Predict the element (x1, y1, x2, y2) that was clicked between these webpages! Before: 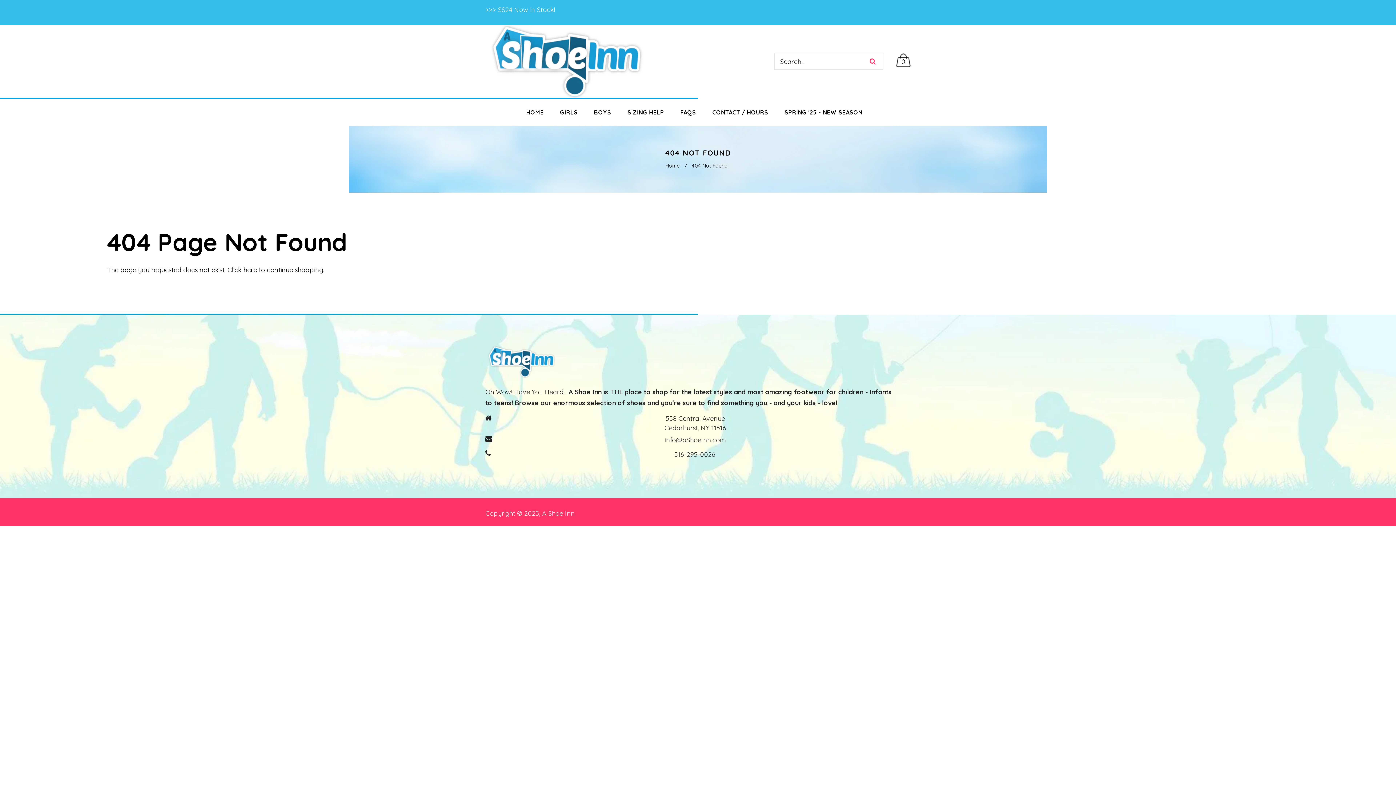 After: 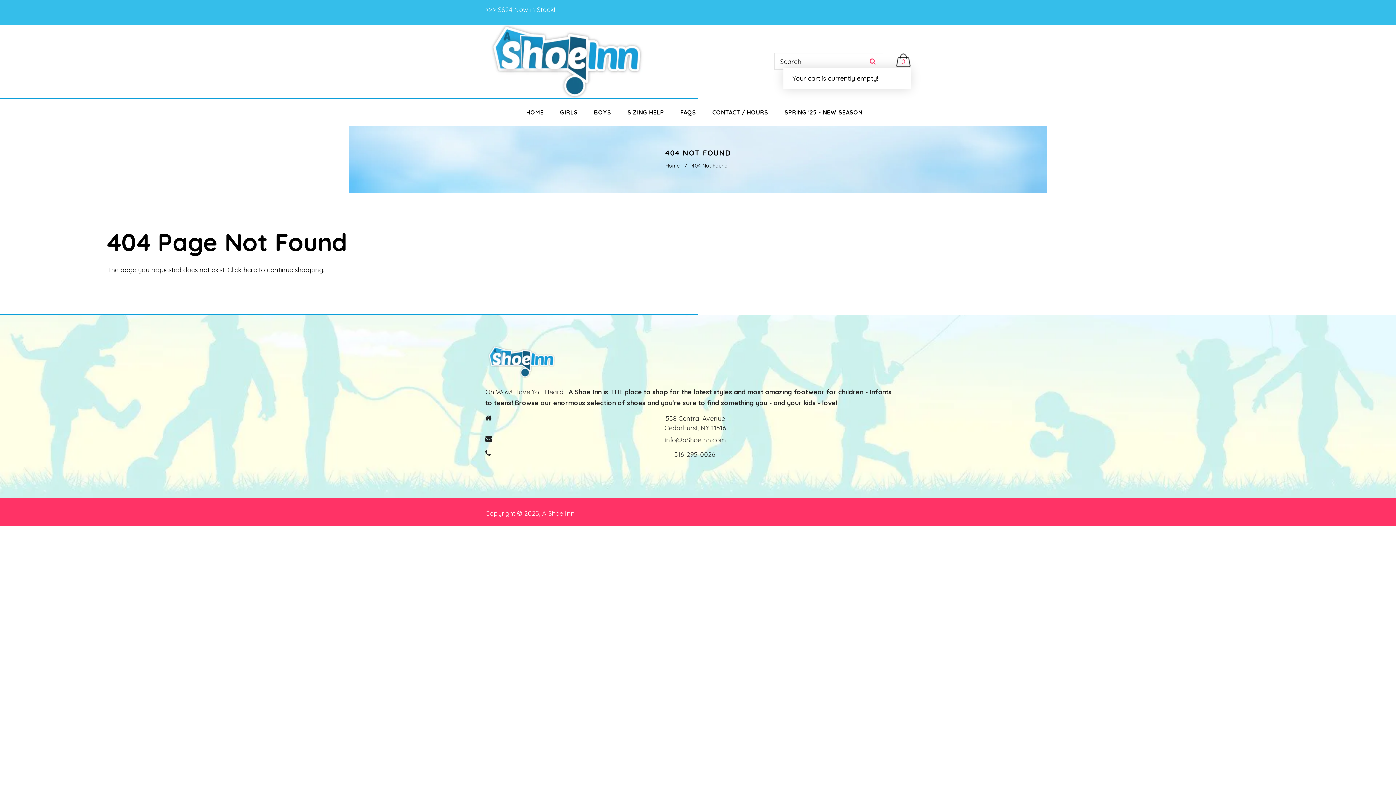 Action: bbox: (896, 53, 910, 67) label: 0